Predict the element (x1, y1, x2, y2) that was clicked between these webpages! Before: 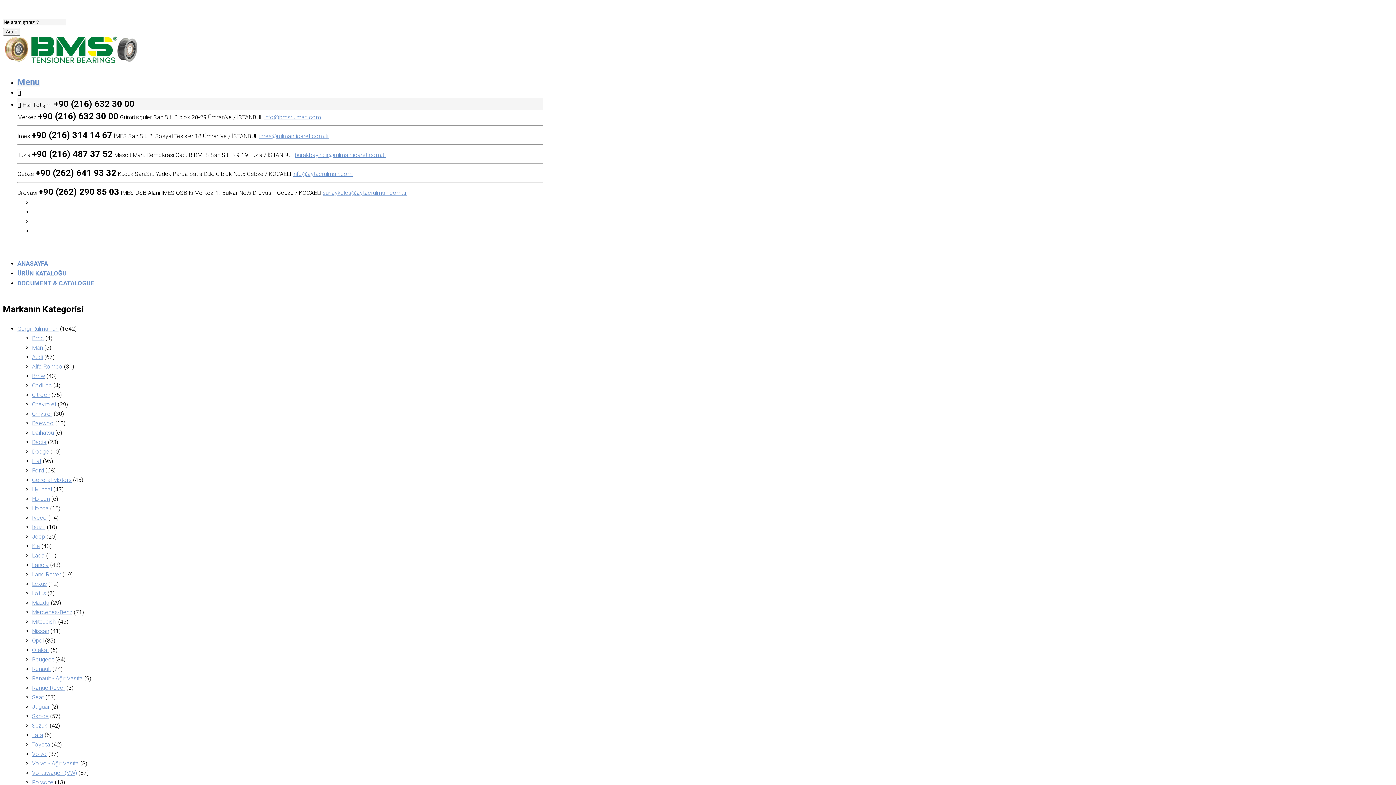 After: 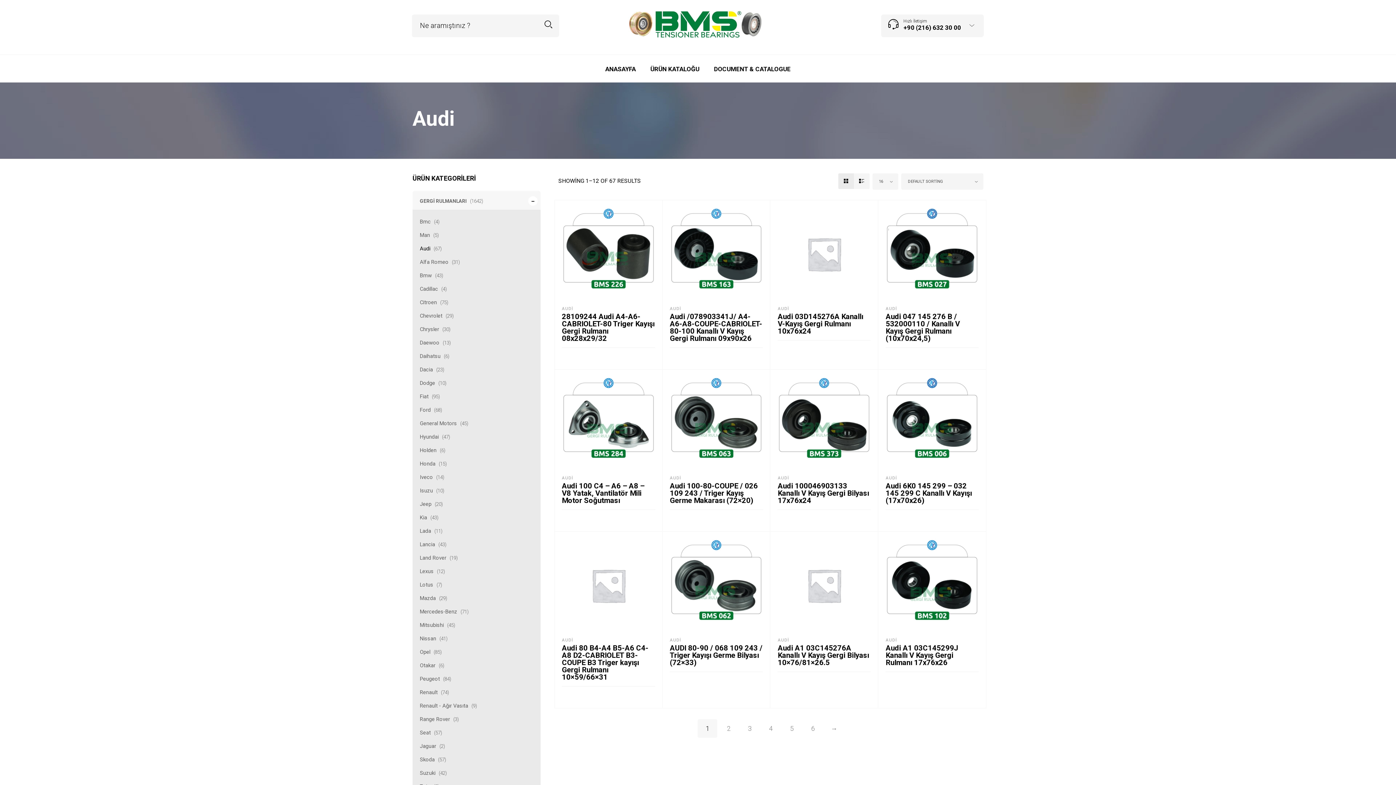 Action: label: Audi bbox: (32, 353, 42, 360)